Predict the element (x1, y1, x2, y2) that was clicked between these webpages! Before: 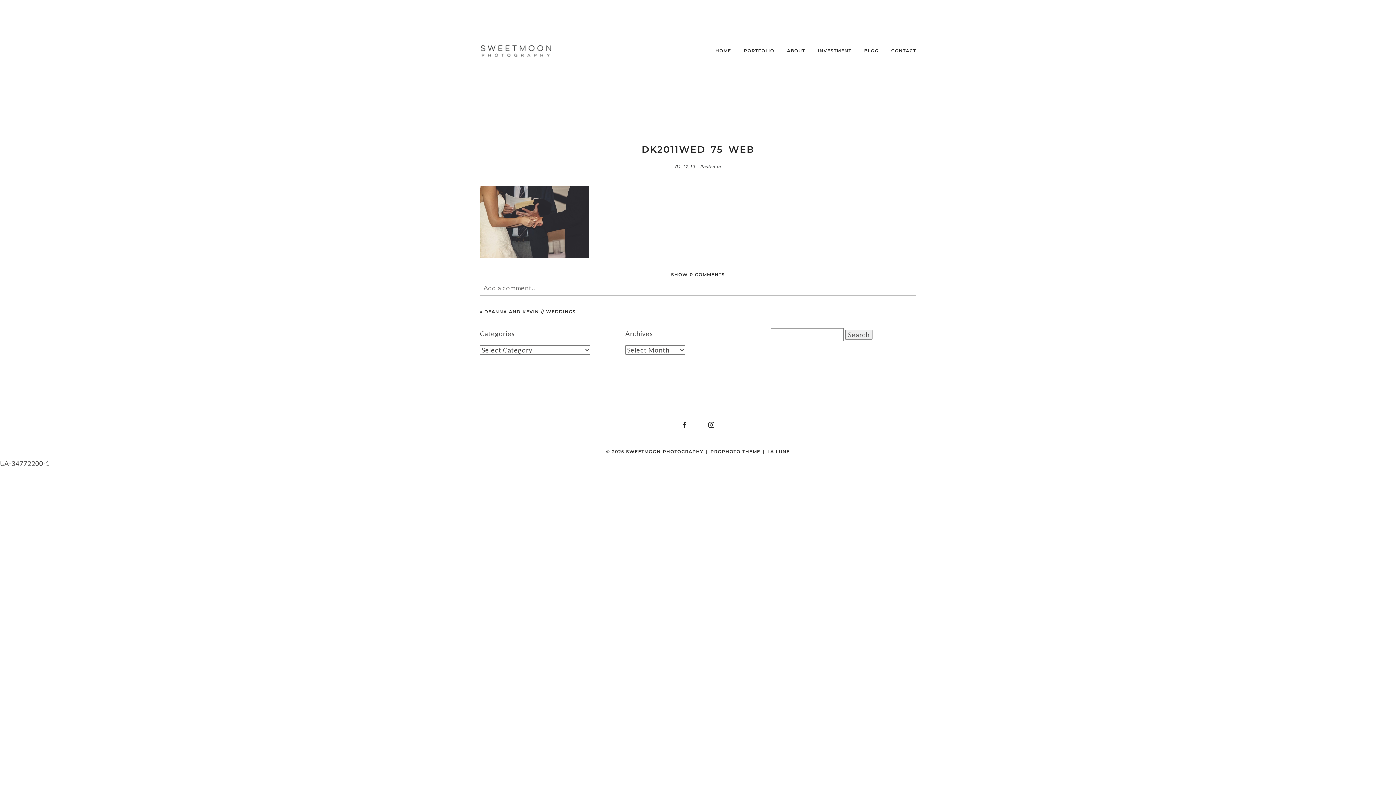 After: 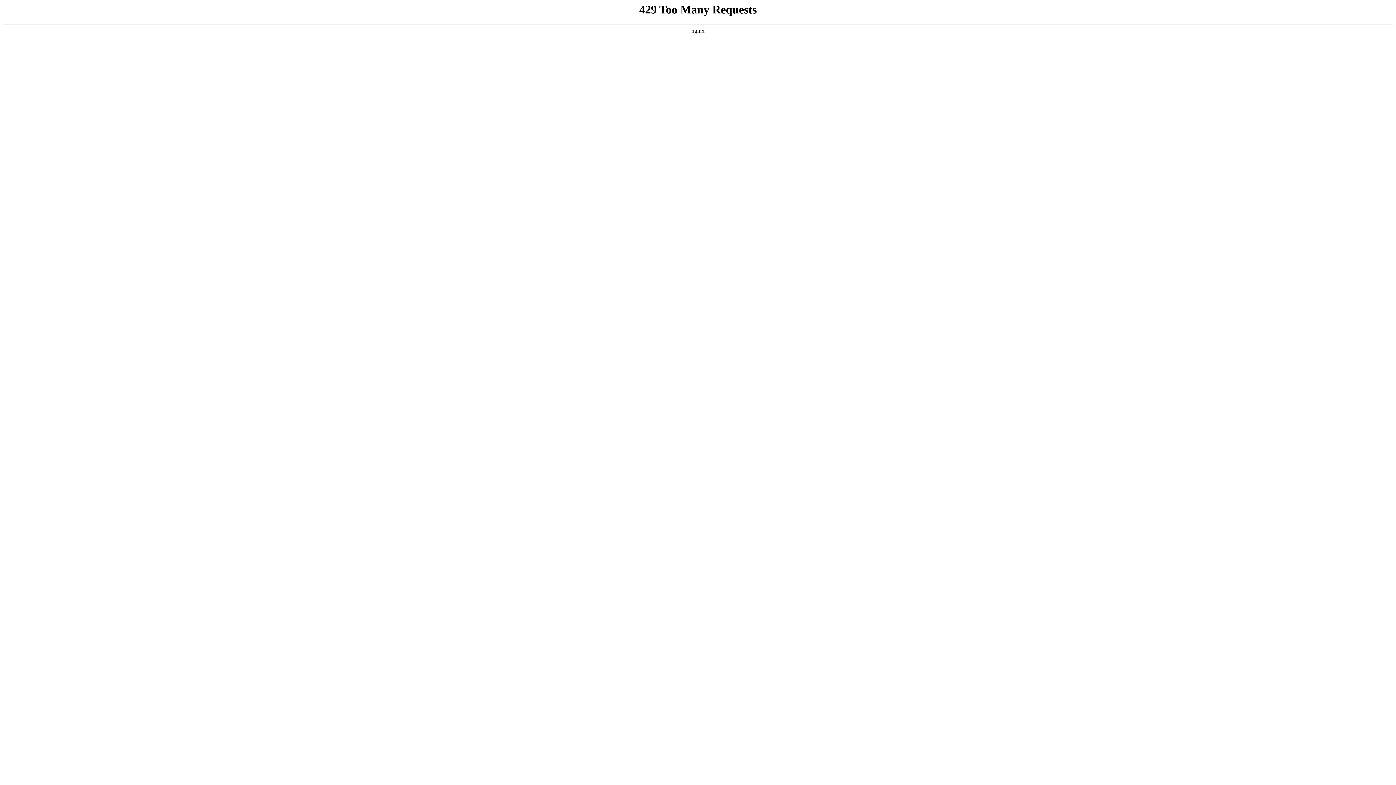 Action: label: ABOUT bbox: (787, 48, 805, 53)